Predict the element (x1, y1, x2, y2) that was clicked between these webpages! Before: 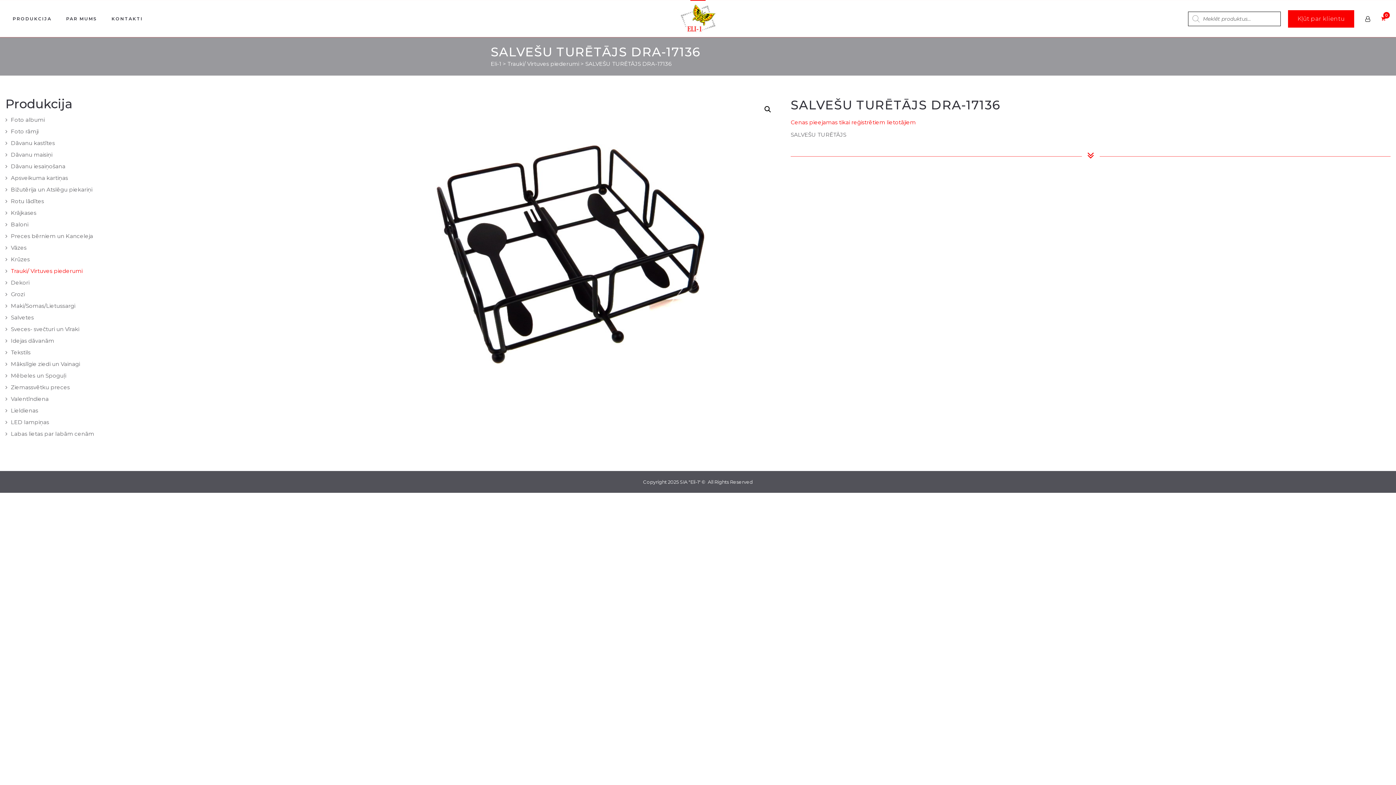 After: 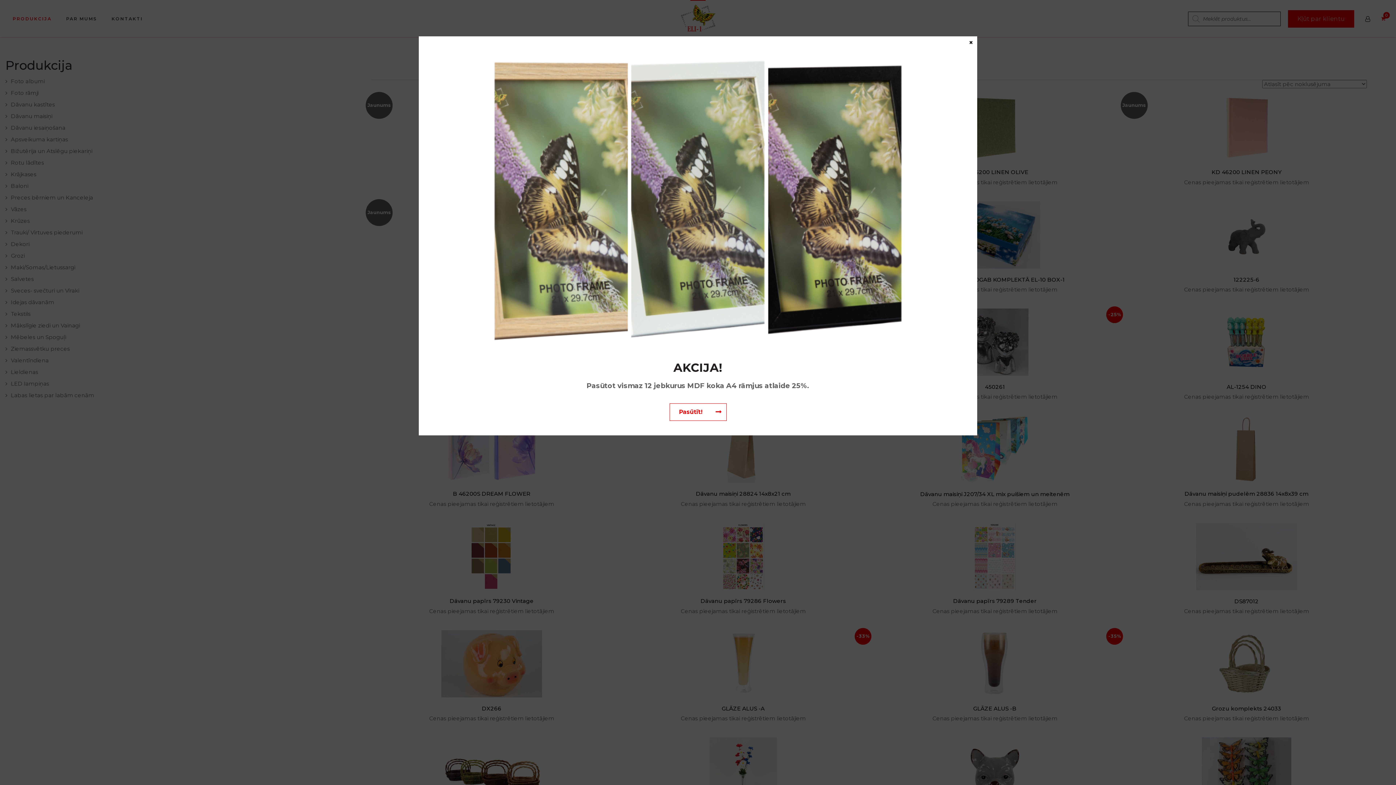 Action: bbox: (677, 0, 718, 37)